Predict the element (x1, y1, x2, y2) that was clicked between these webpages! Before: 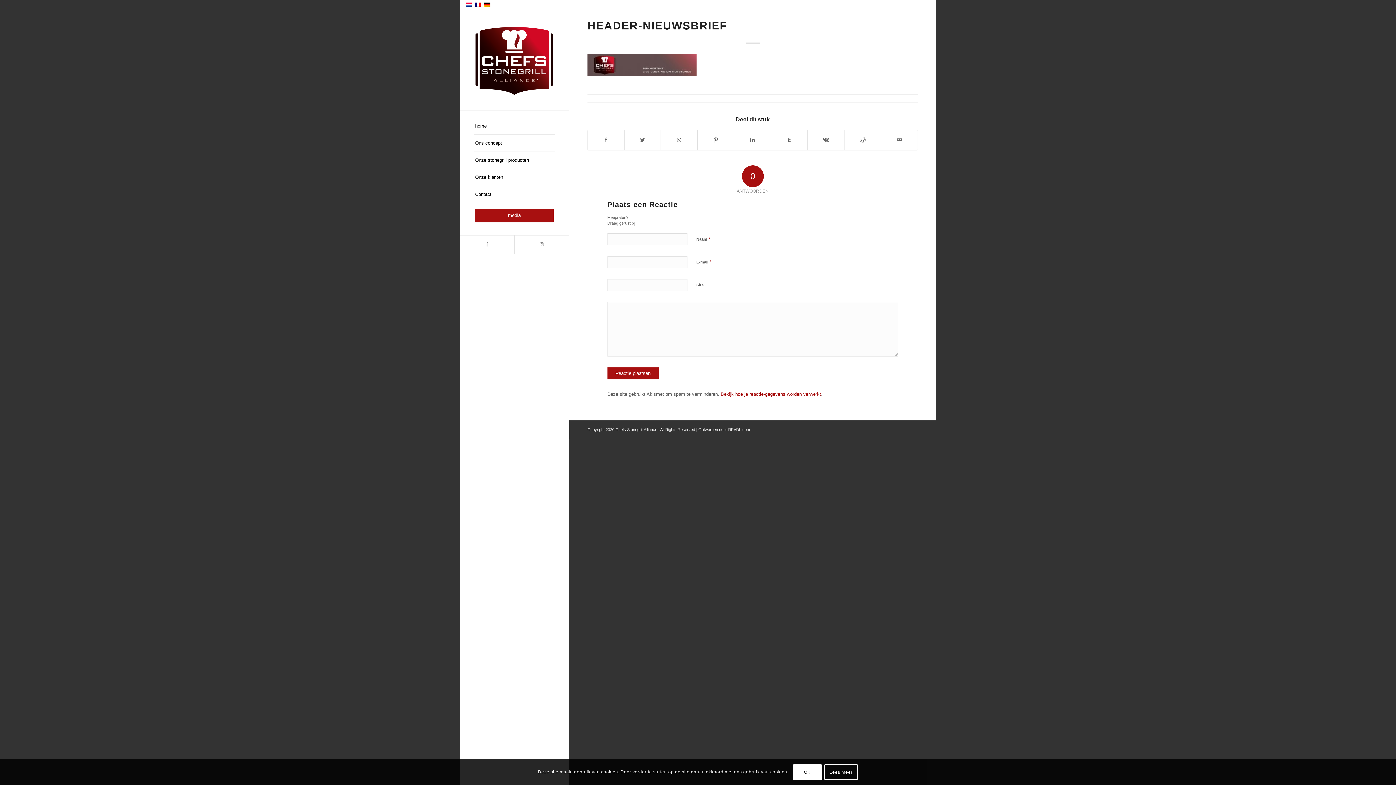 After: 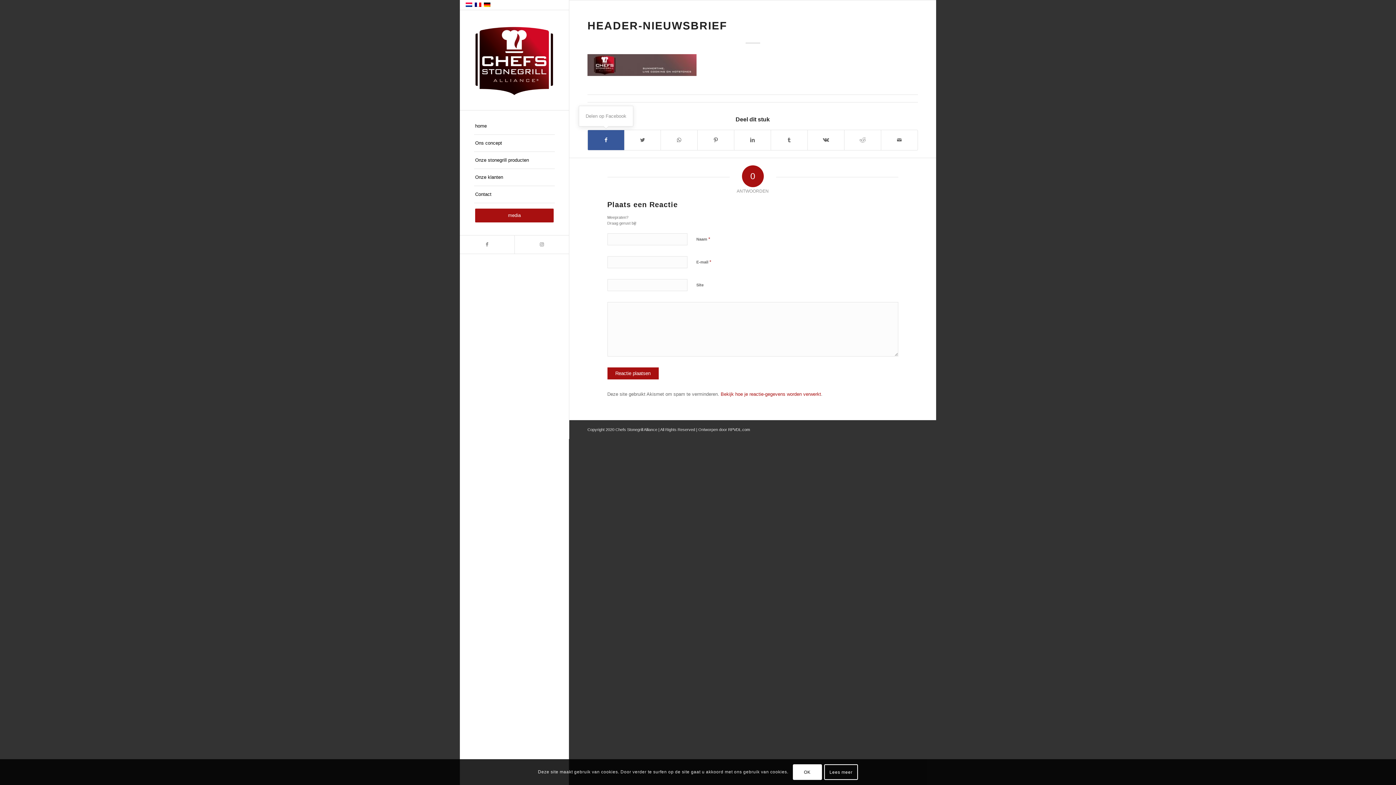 Action: bbox: (588, 130, 624, 150) label: Delen op Facebook